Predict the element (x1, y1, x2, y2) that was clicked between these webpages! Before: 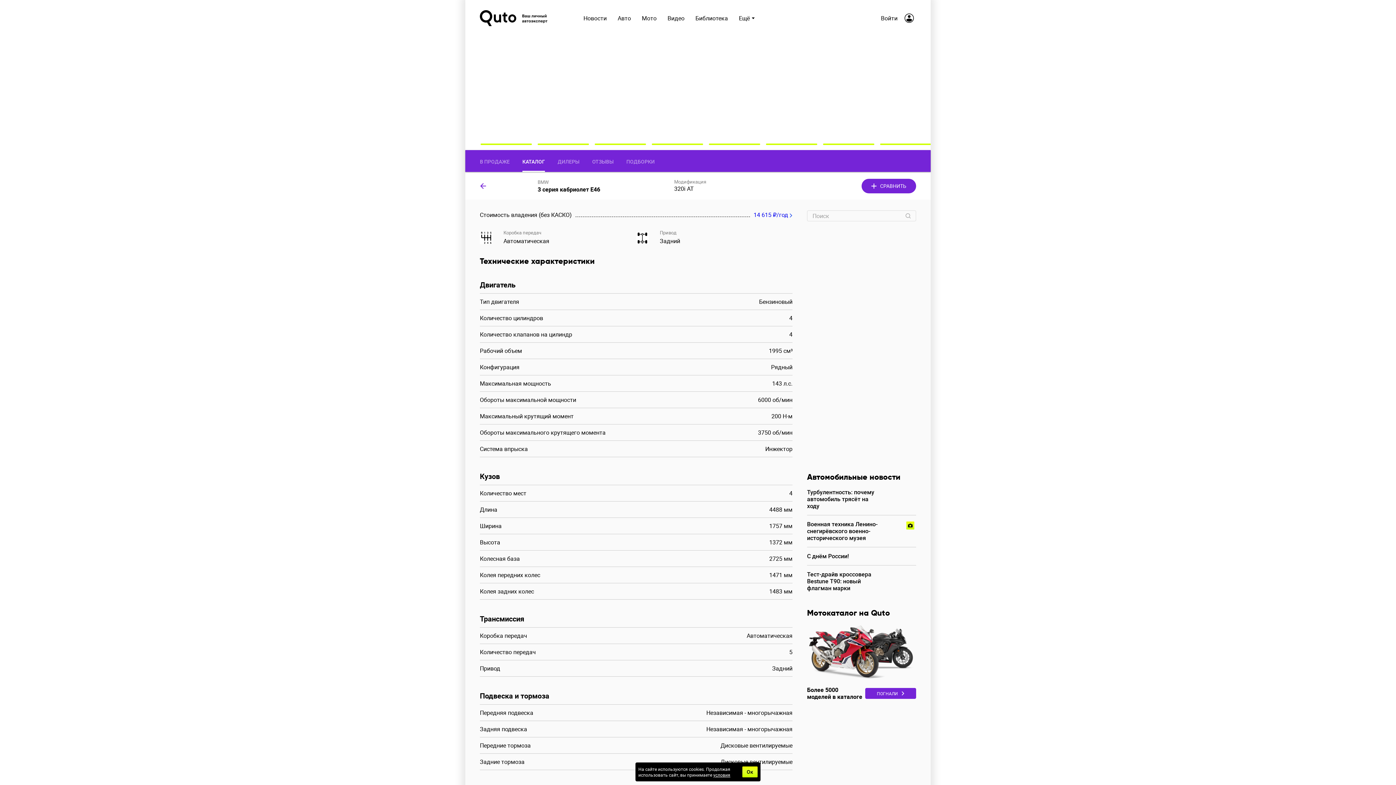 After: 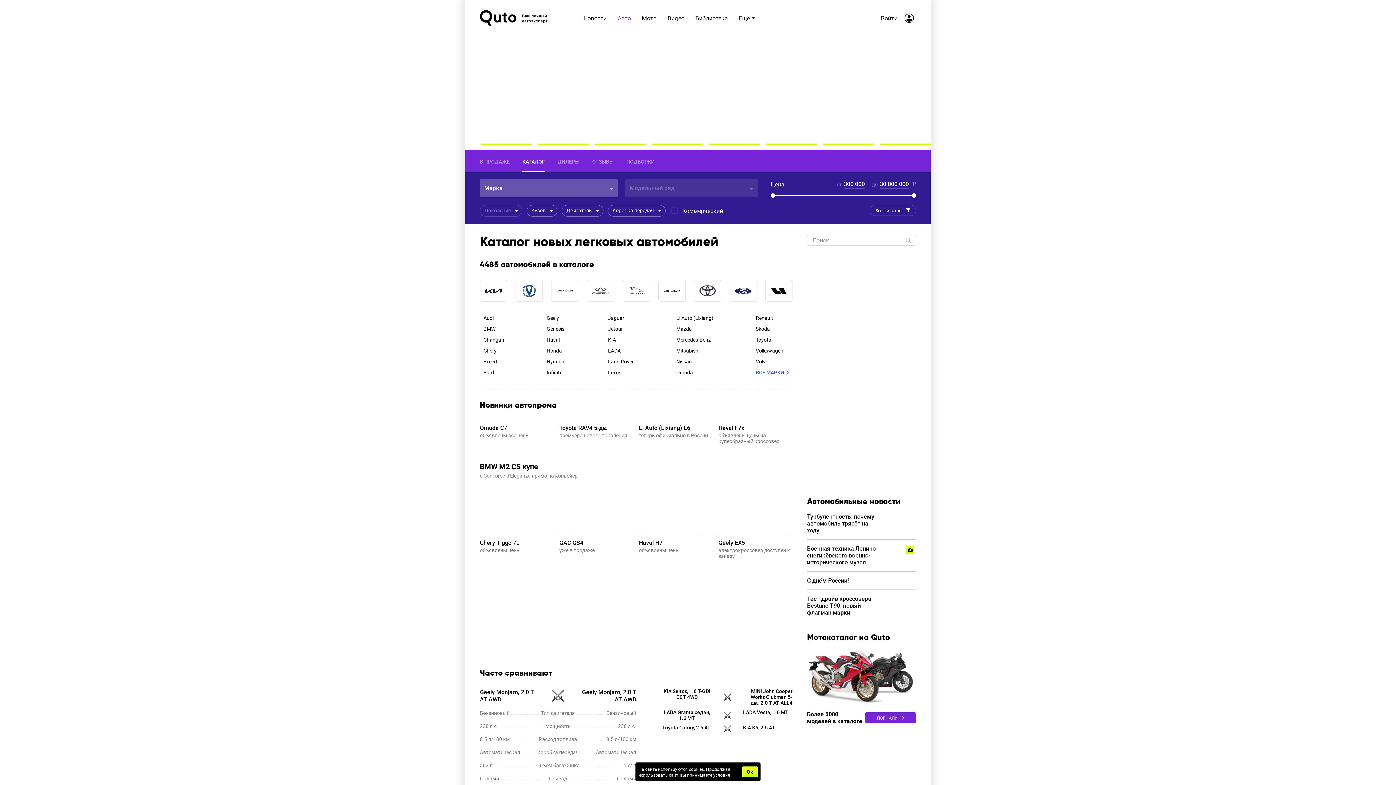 Action: label: КАТАЛОГ bbox: (522, 150, 545, 172)